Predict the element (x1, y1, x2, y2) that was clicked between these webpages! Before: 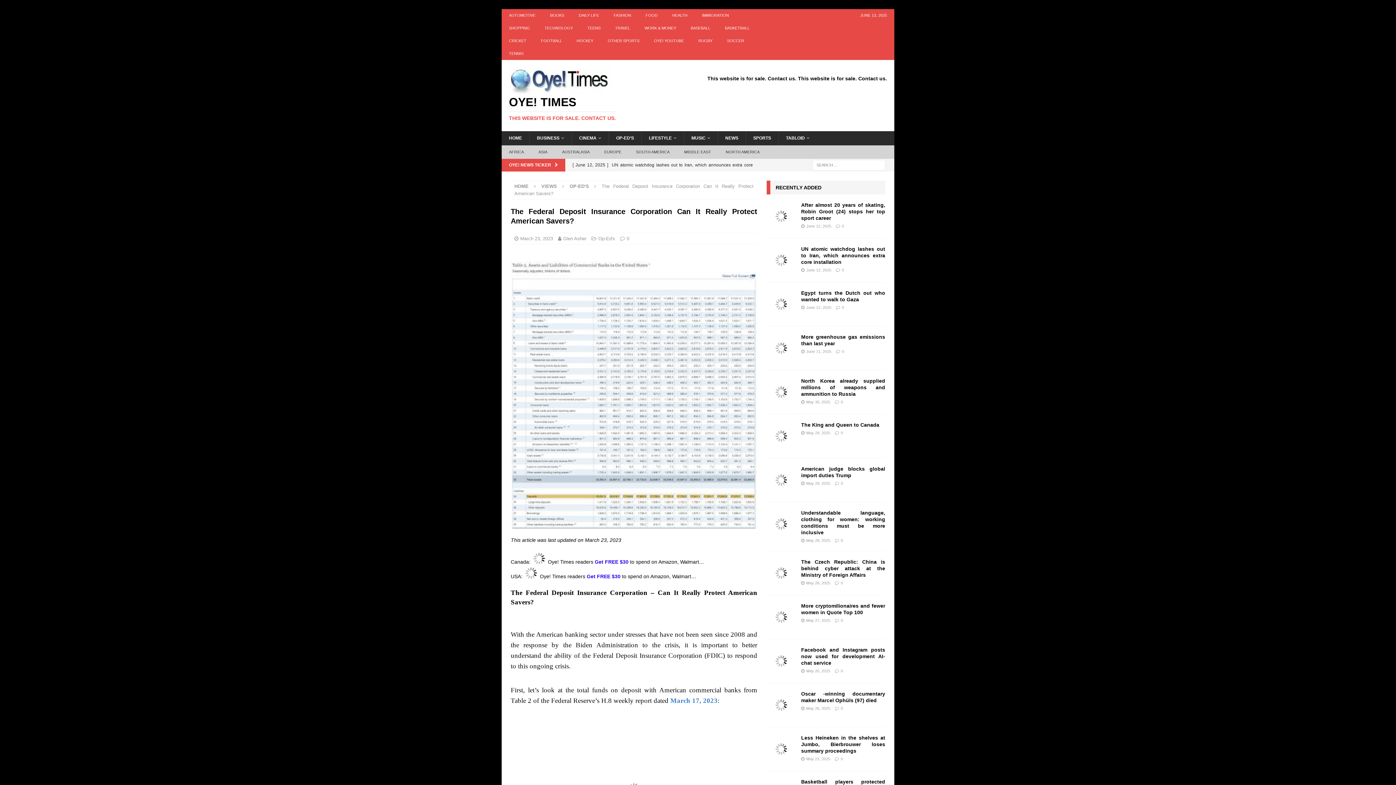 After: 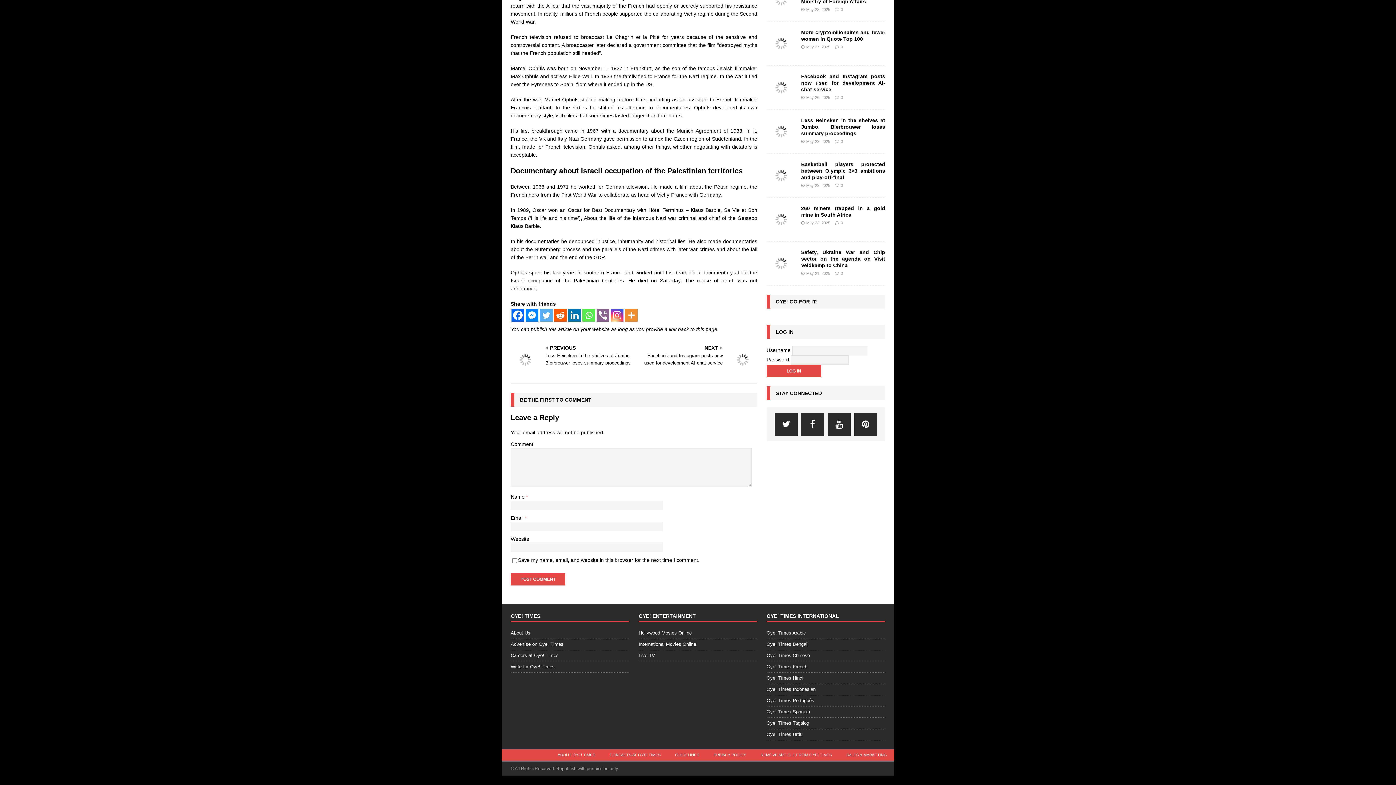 Action: bbox: (841, 706, 843, 710) label: 0